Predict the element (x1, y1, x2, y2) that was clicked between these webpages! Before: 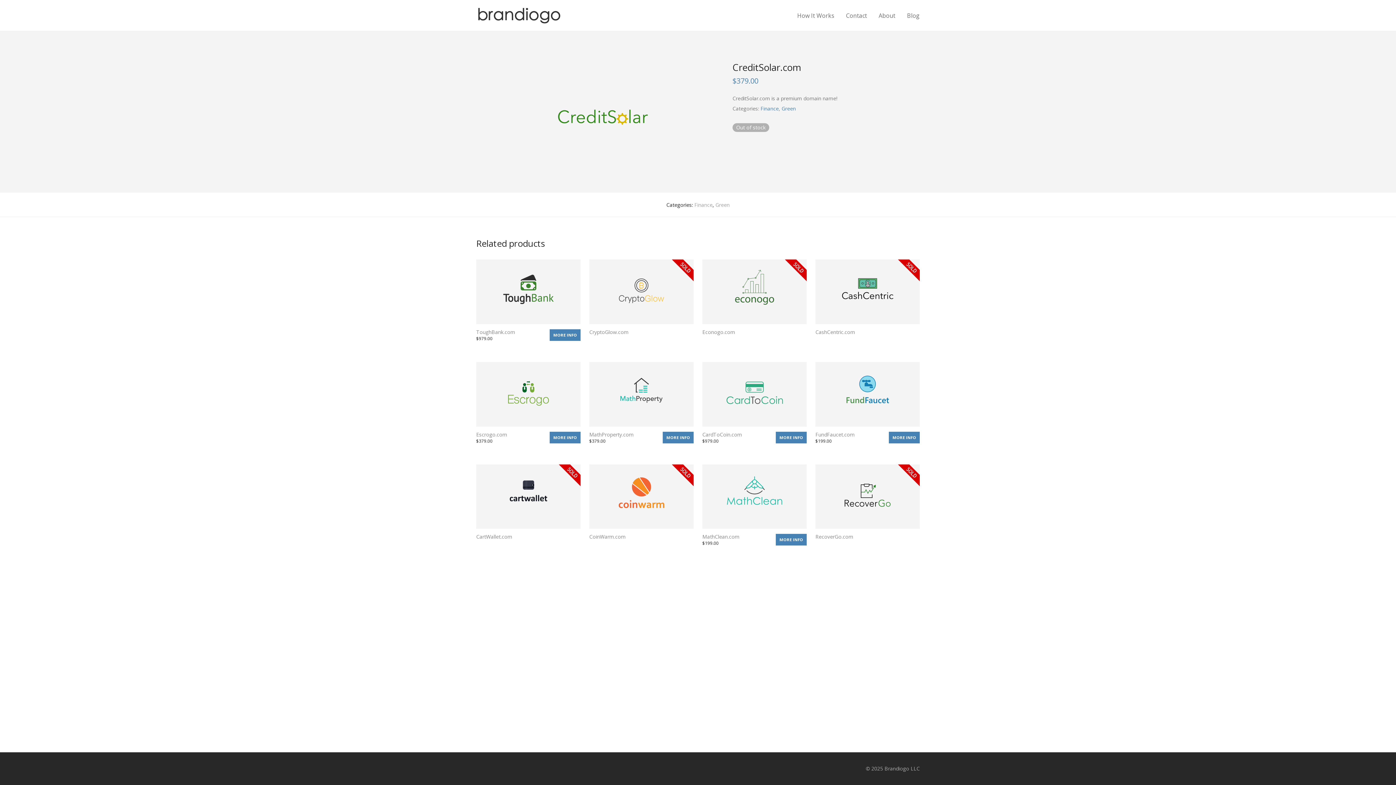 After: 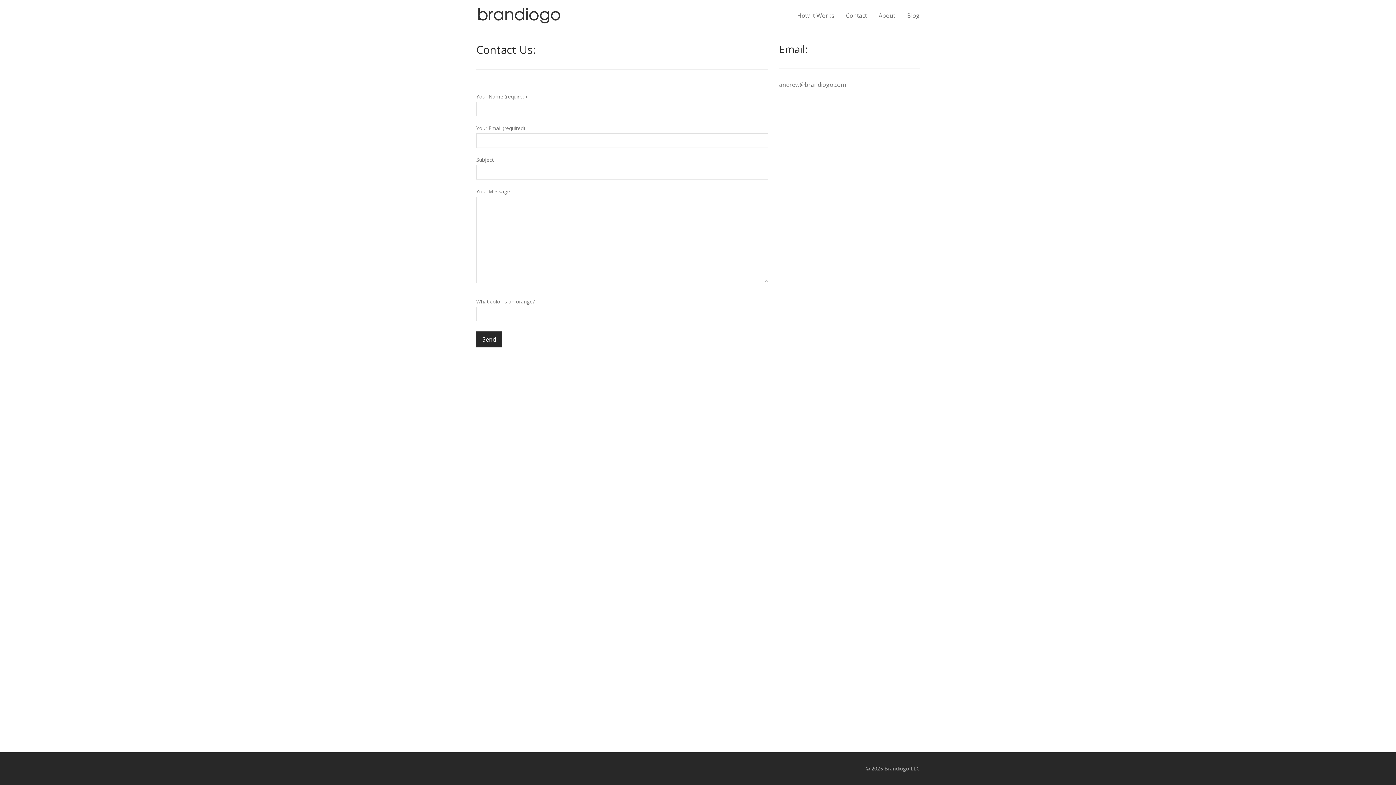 Action: bbox: (840, 7, 873, 24) label: Contact